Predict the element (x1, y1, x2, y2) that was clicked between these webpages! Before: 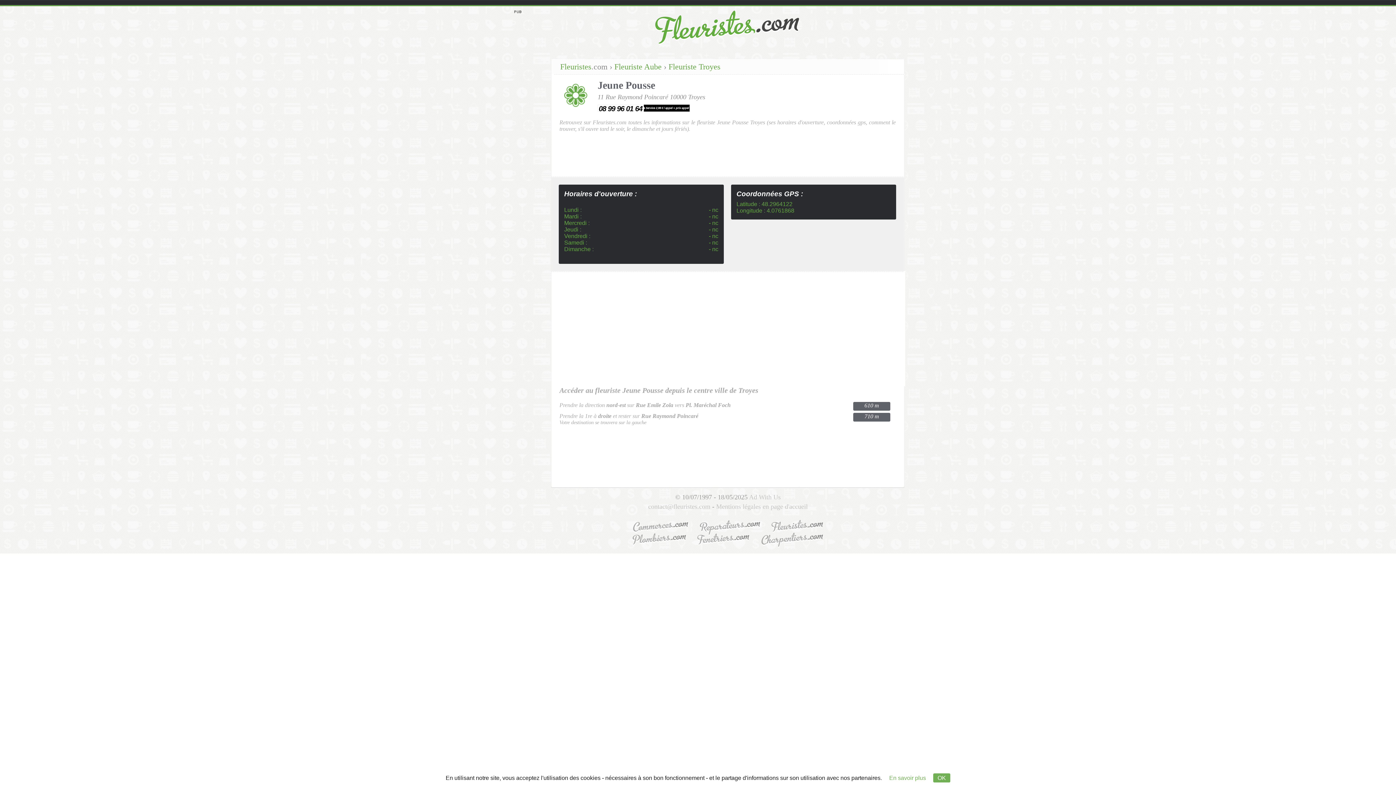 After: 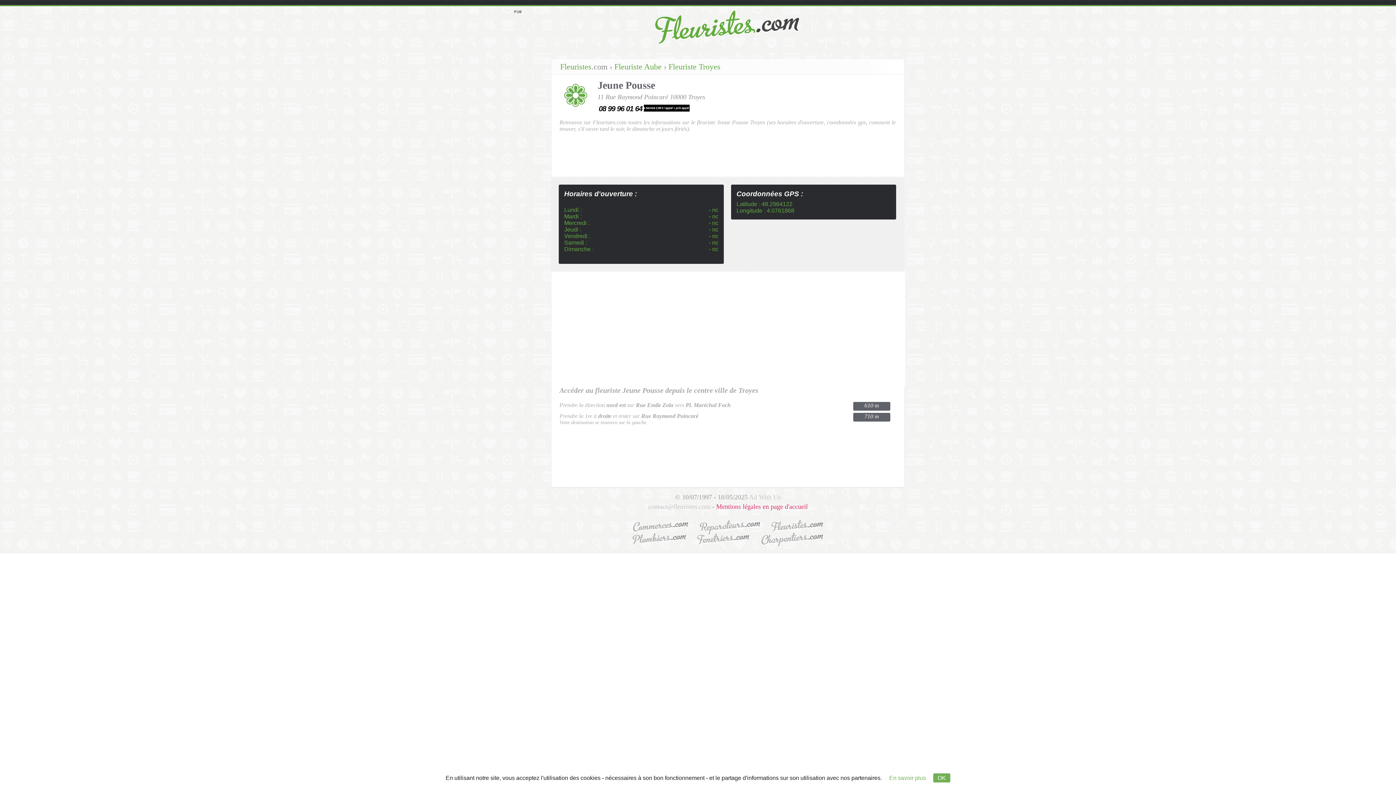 Action: label: Mentions légales en page d'accueil bbox: (716, 503, 808, 510)